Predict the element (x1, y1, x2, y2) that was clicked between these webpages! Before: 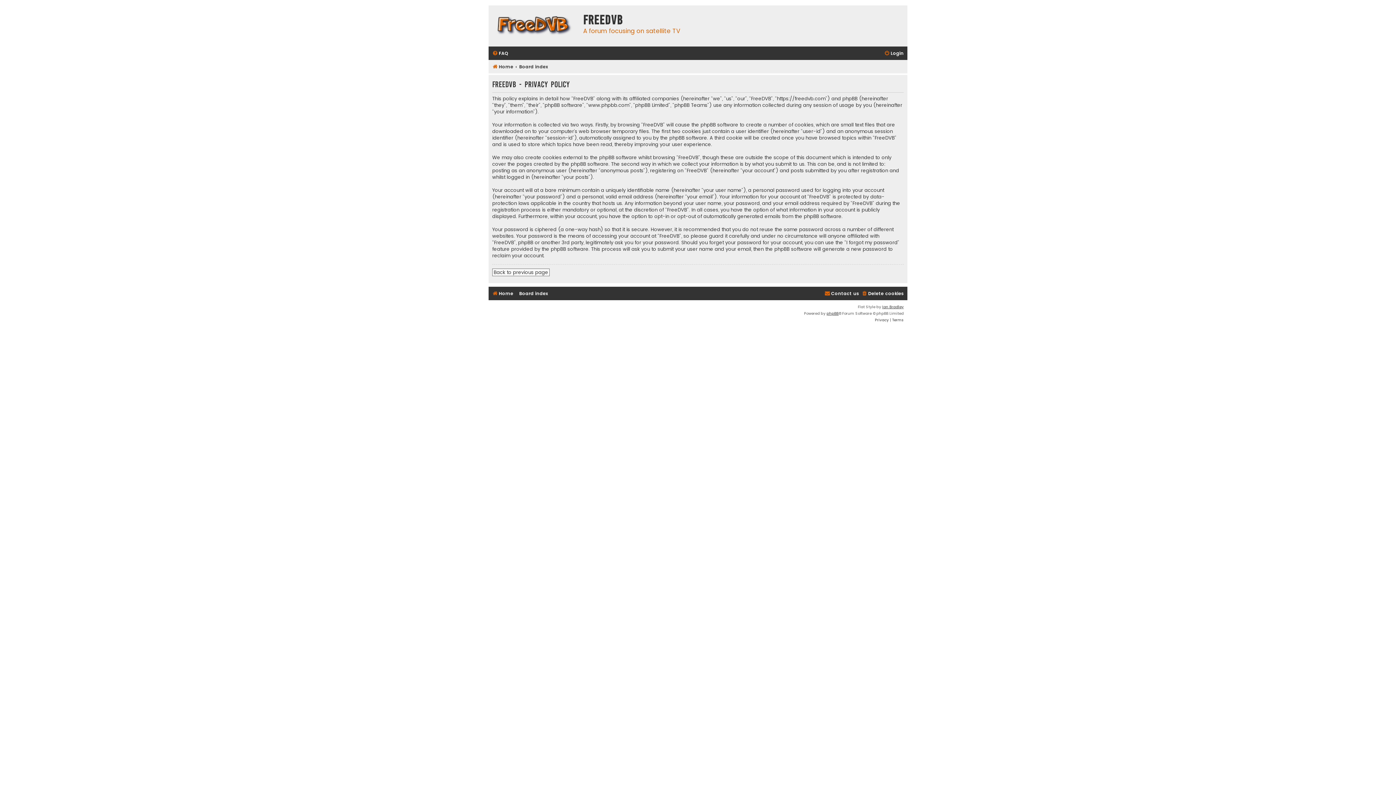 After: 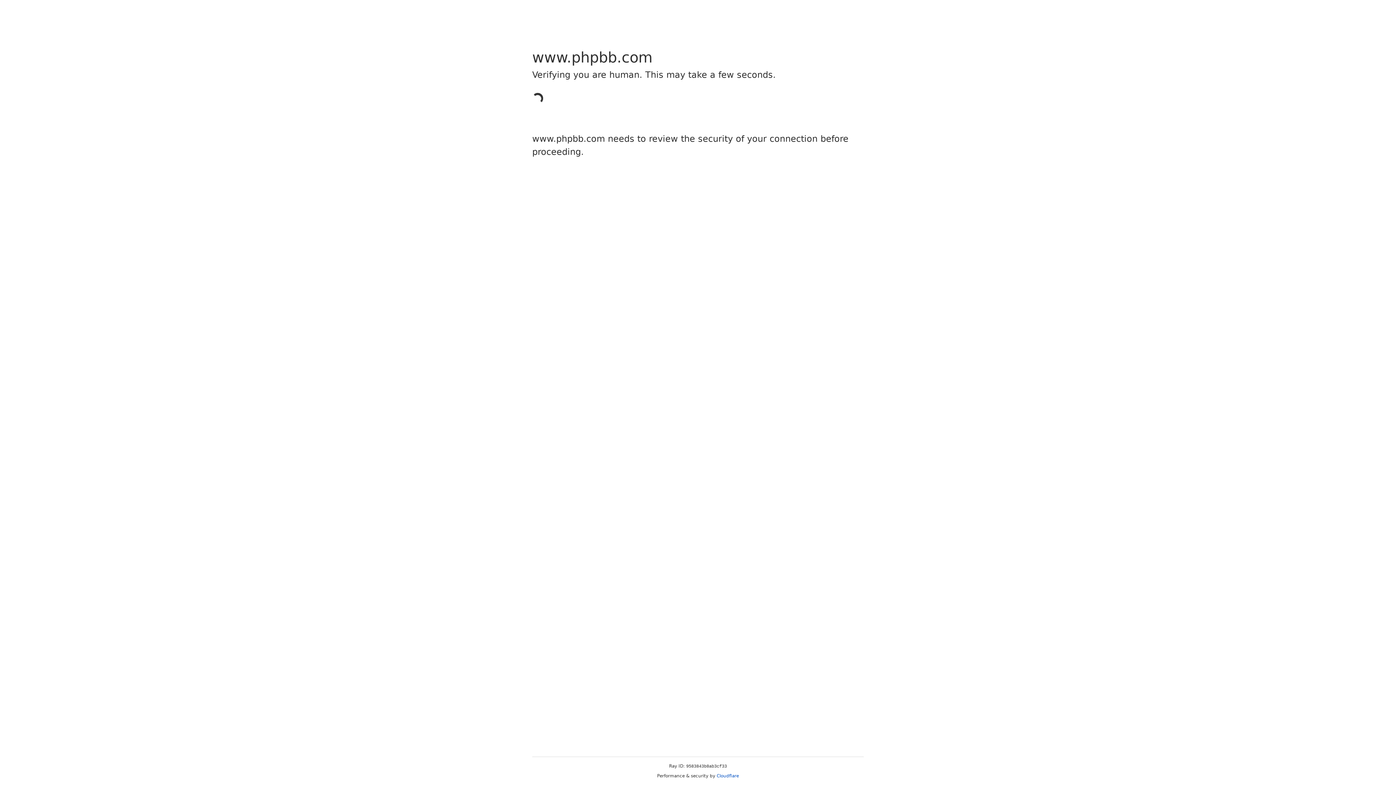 Action: bbox: (826, 310, 838, 317) label: phpBB